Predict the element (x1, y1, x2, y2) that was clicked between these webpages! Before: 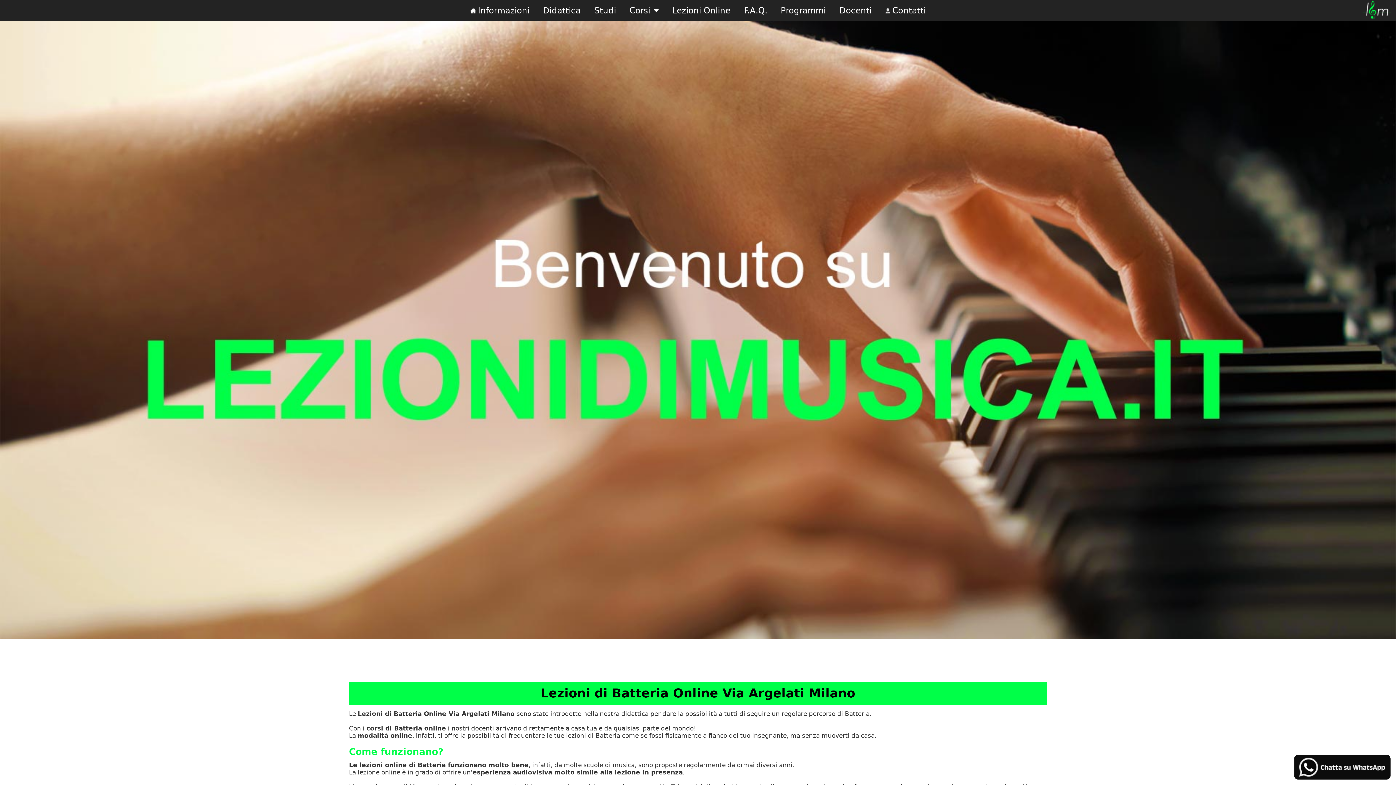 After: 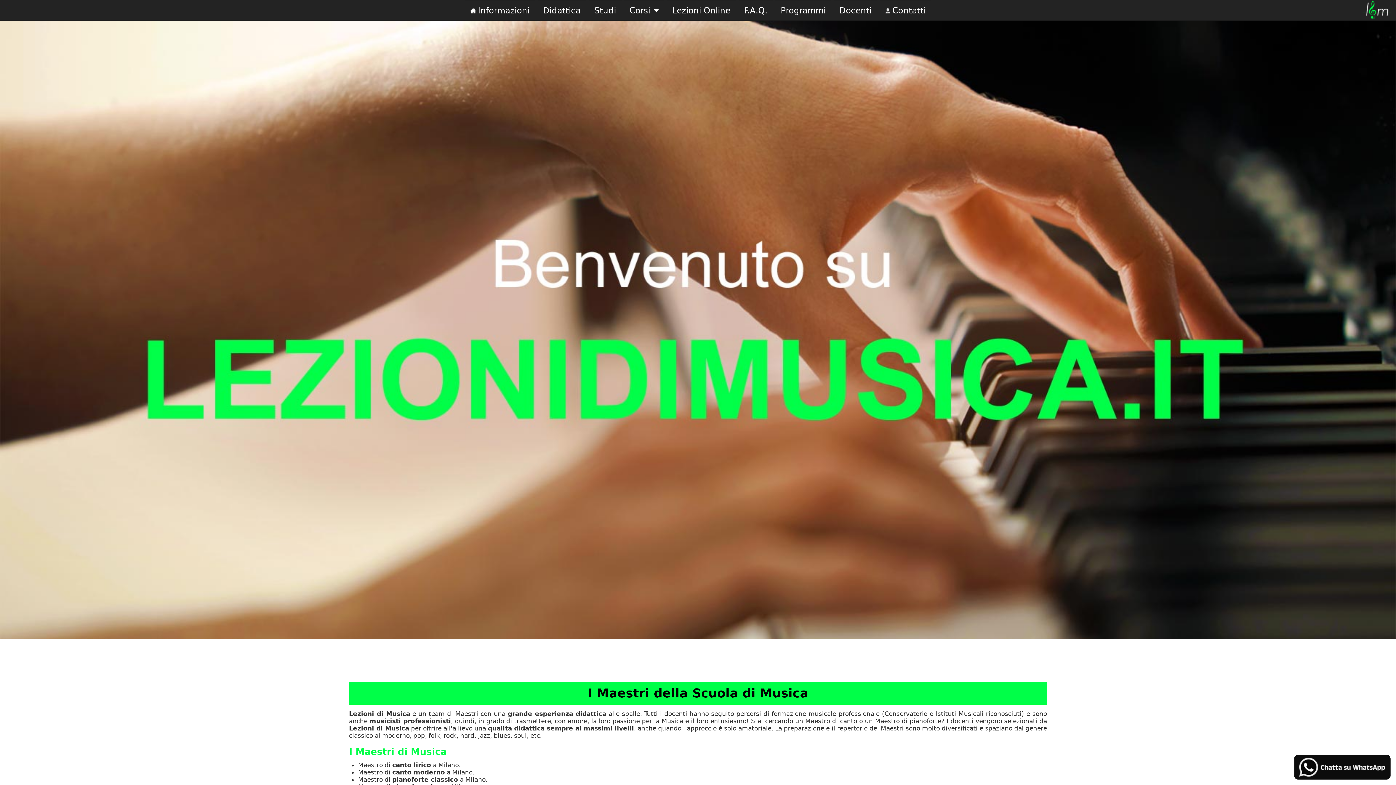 Action: label: Docenti bbox: (834, 0, 877, 20)